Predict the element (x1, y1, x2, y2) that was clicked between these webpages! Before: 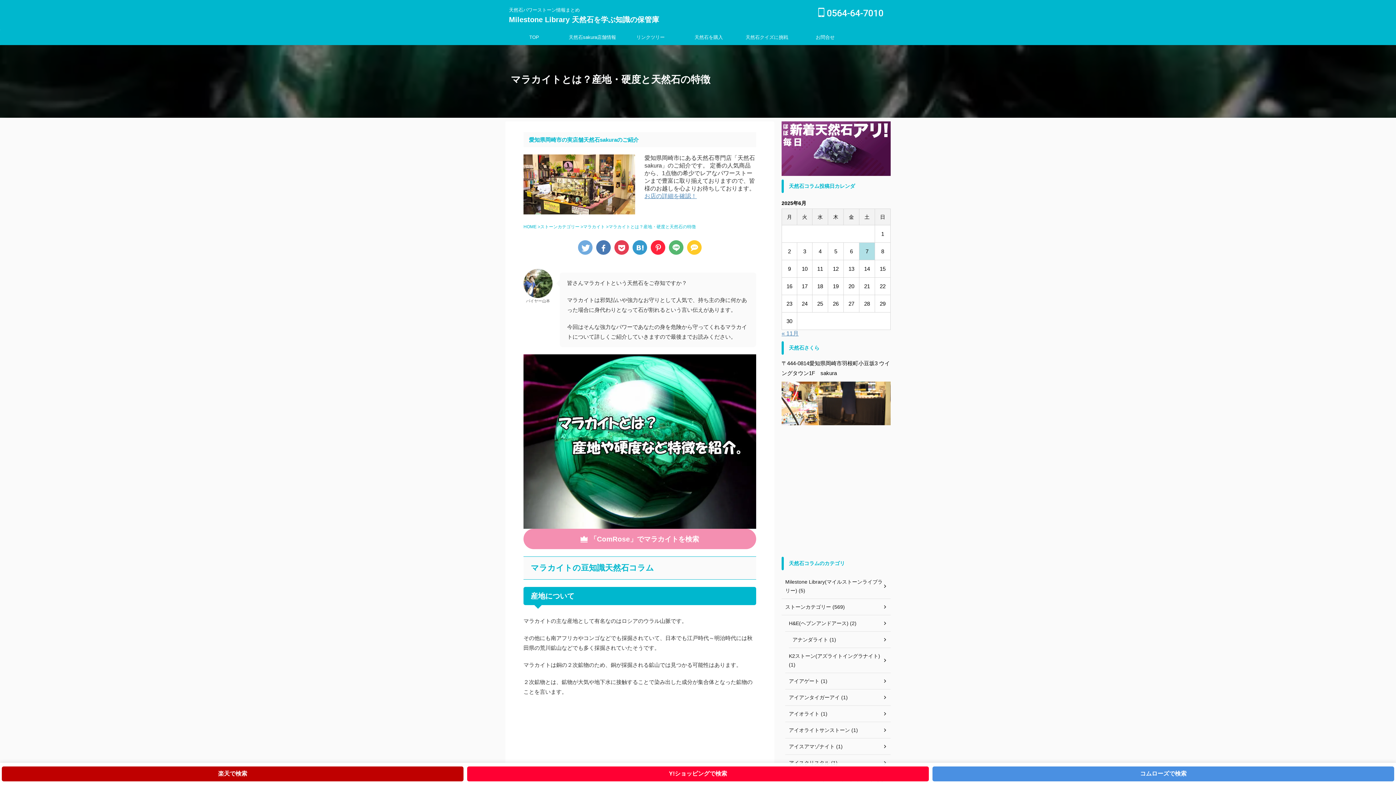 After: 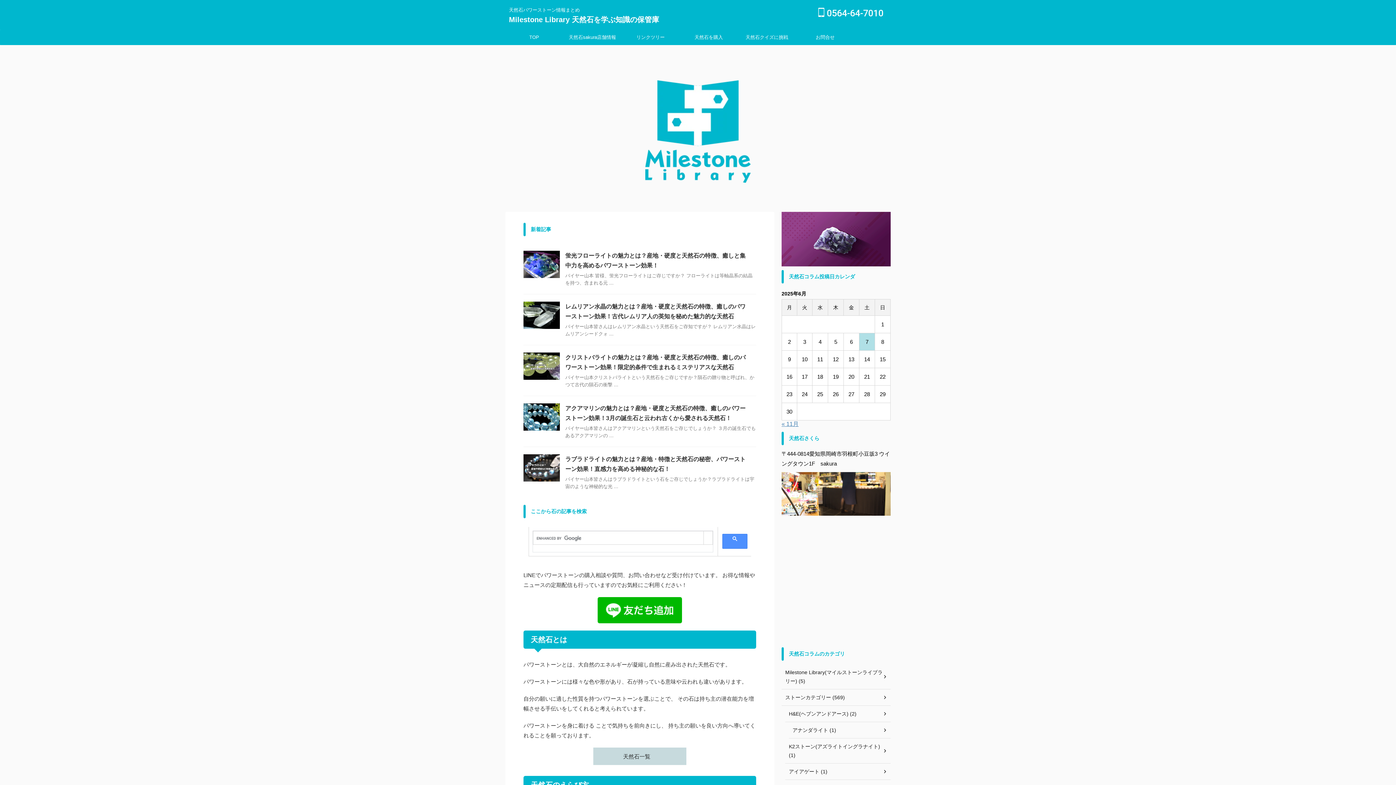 Action: label: HOME  bbox: (523, 224, 537, 229)